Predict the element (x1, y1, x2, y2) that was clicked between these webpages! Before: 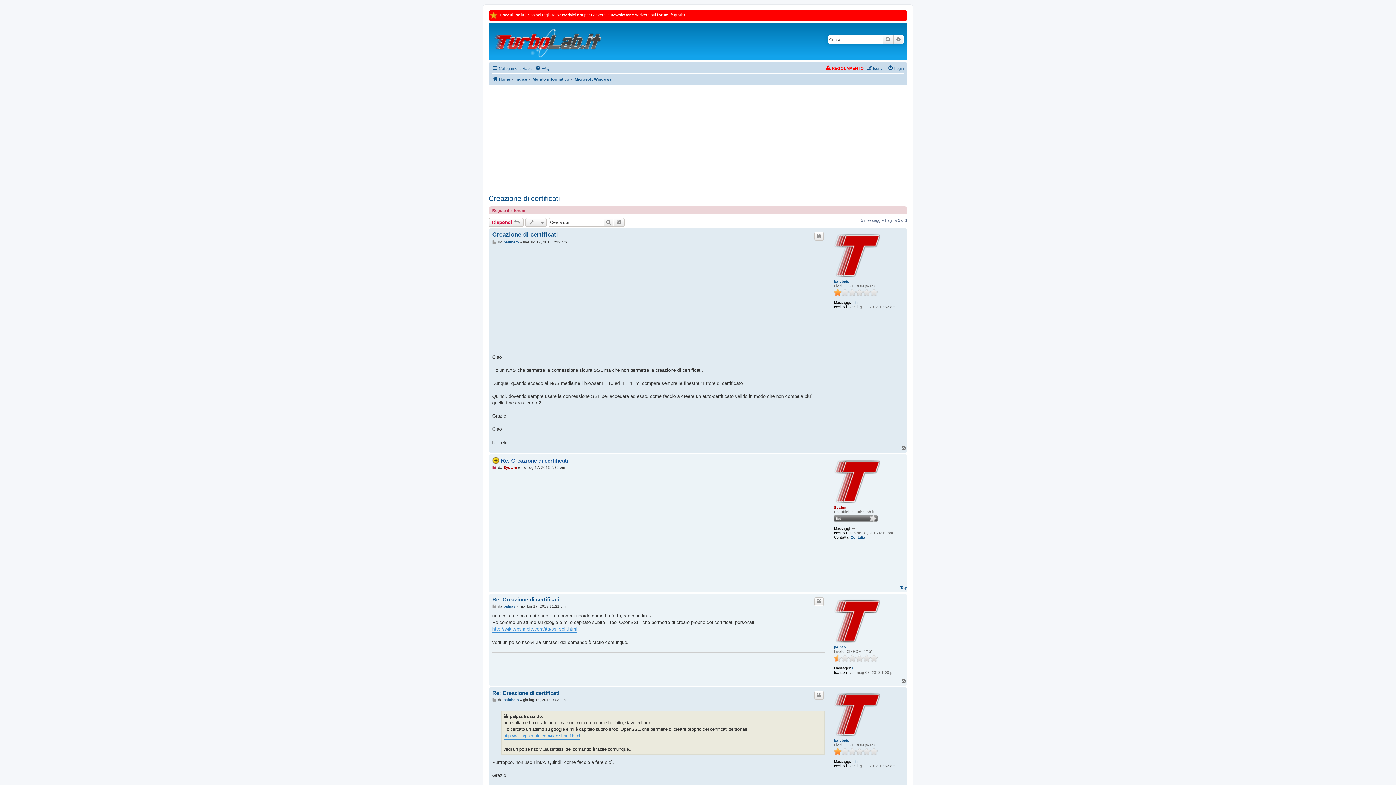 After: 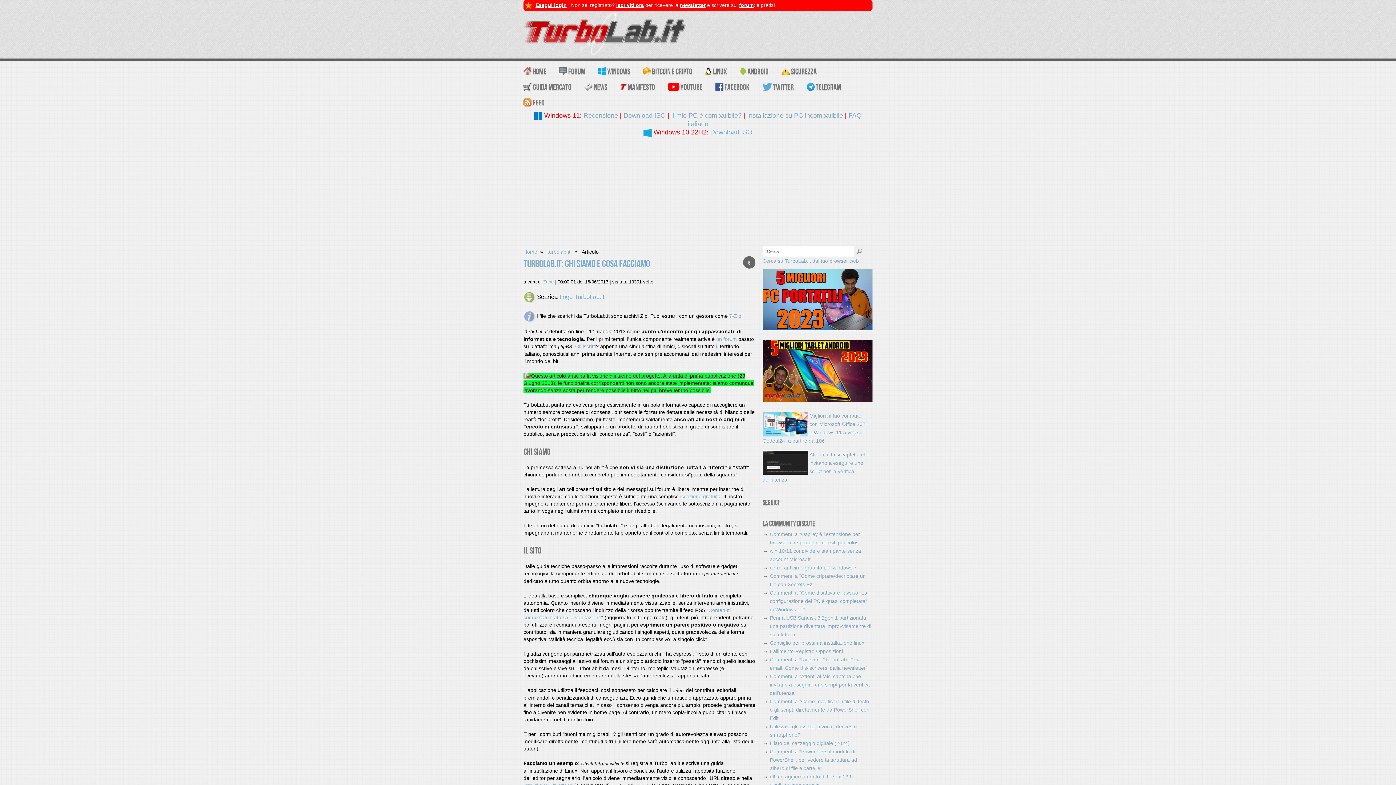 Action: label: System bbox: (503, 465, 517, 469)